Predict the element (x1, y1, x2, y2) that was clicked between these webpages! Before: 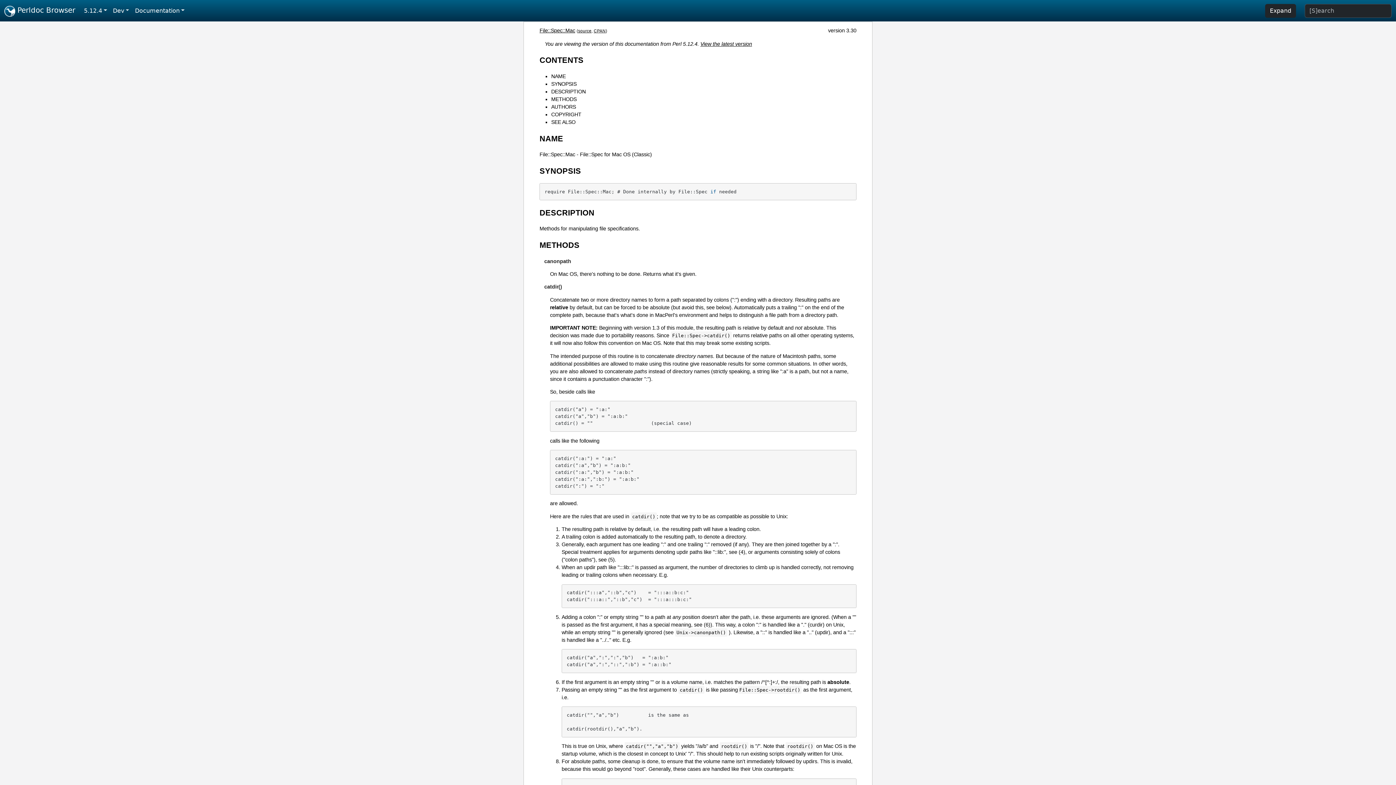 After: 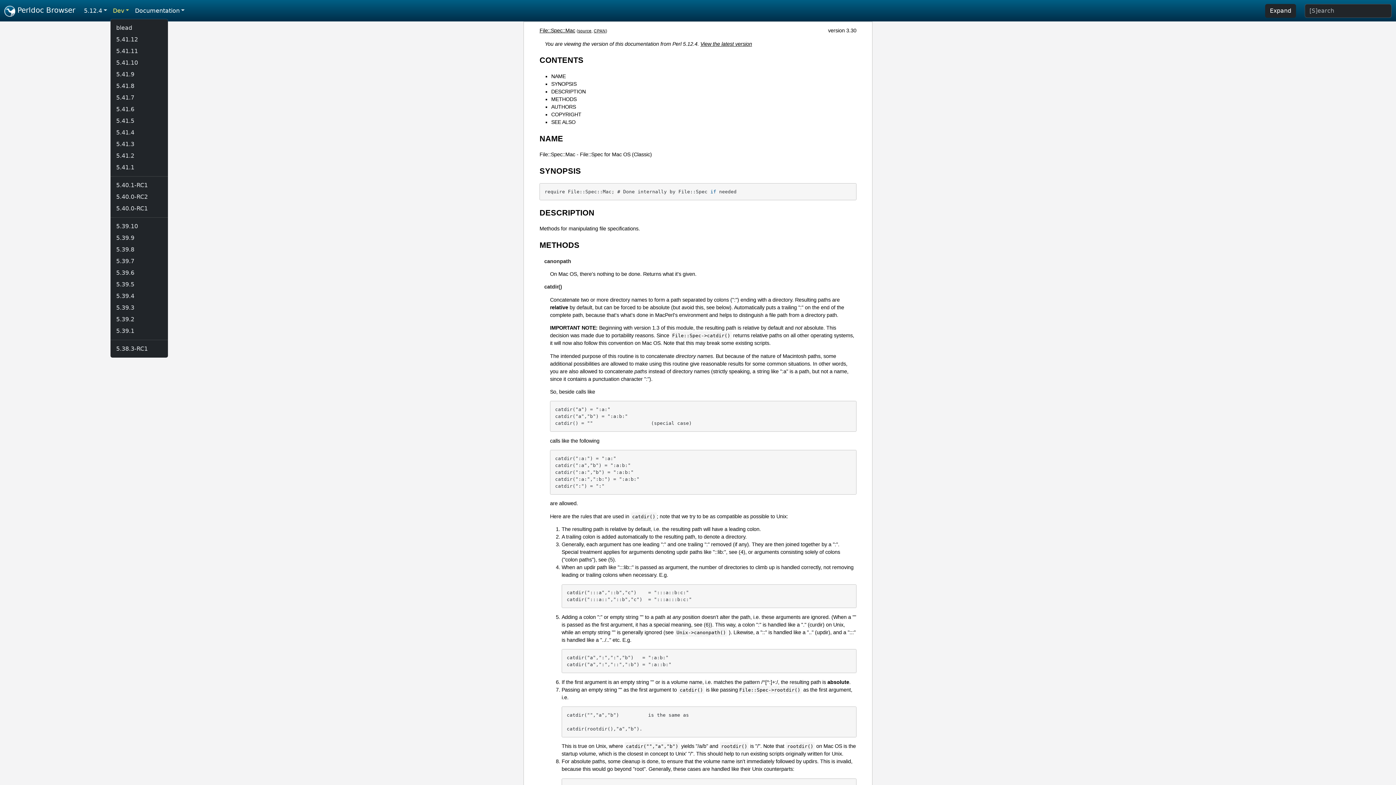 Action: label: Dev bbox: (110, 3, 132, 18)